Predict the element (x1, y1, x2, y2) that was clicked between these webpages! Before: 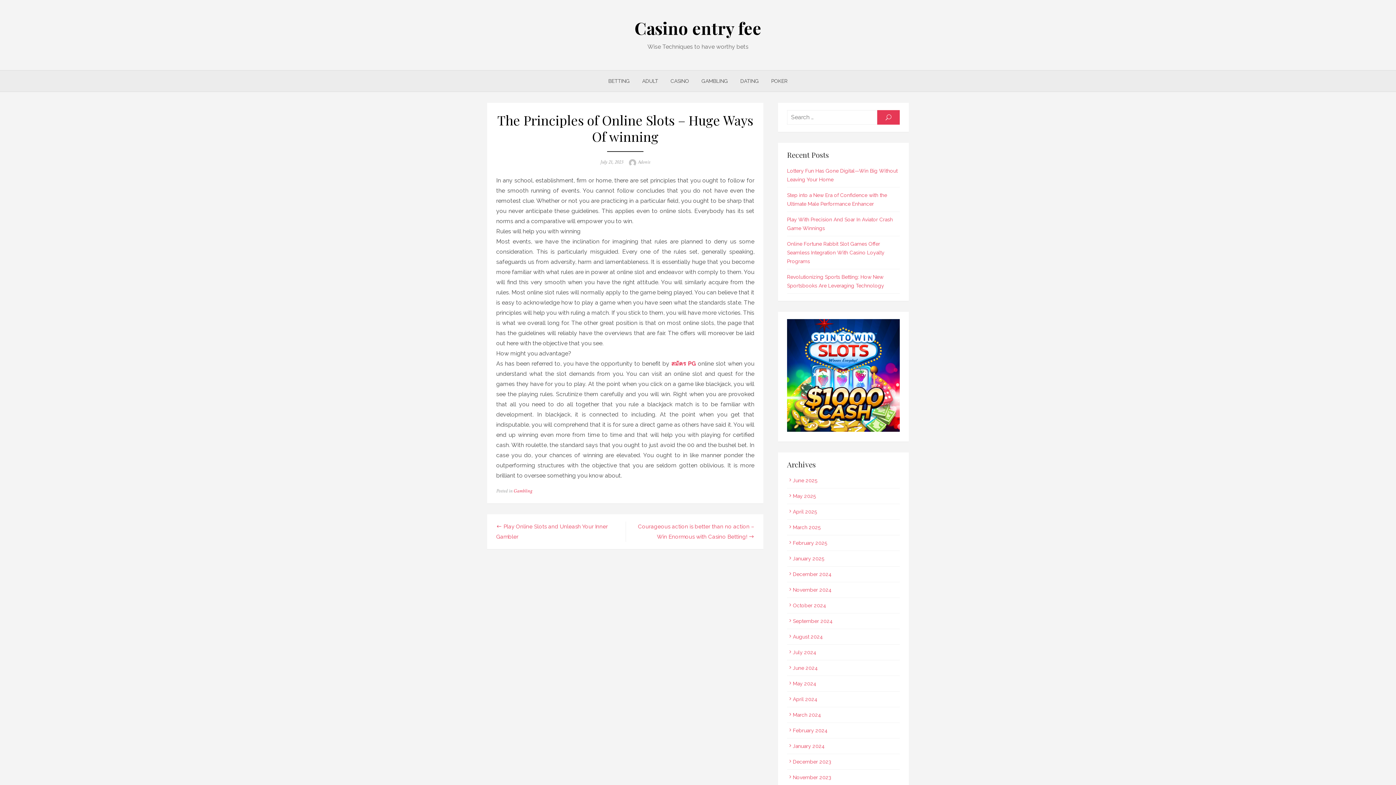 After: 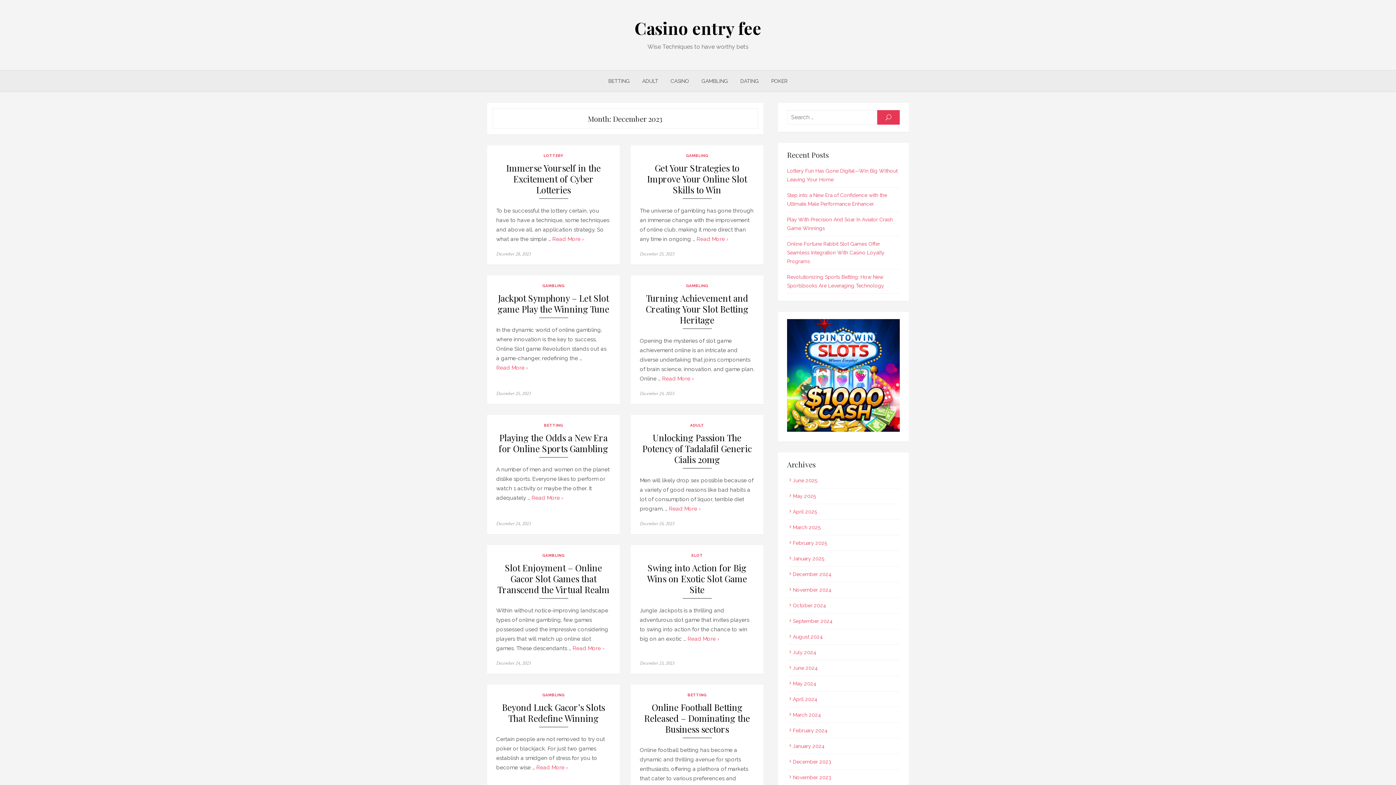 Action: bbox: (787, 759, 831, 765) label: December 2023